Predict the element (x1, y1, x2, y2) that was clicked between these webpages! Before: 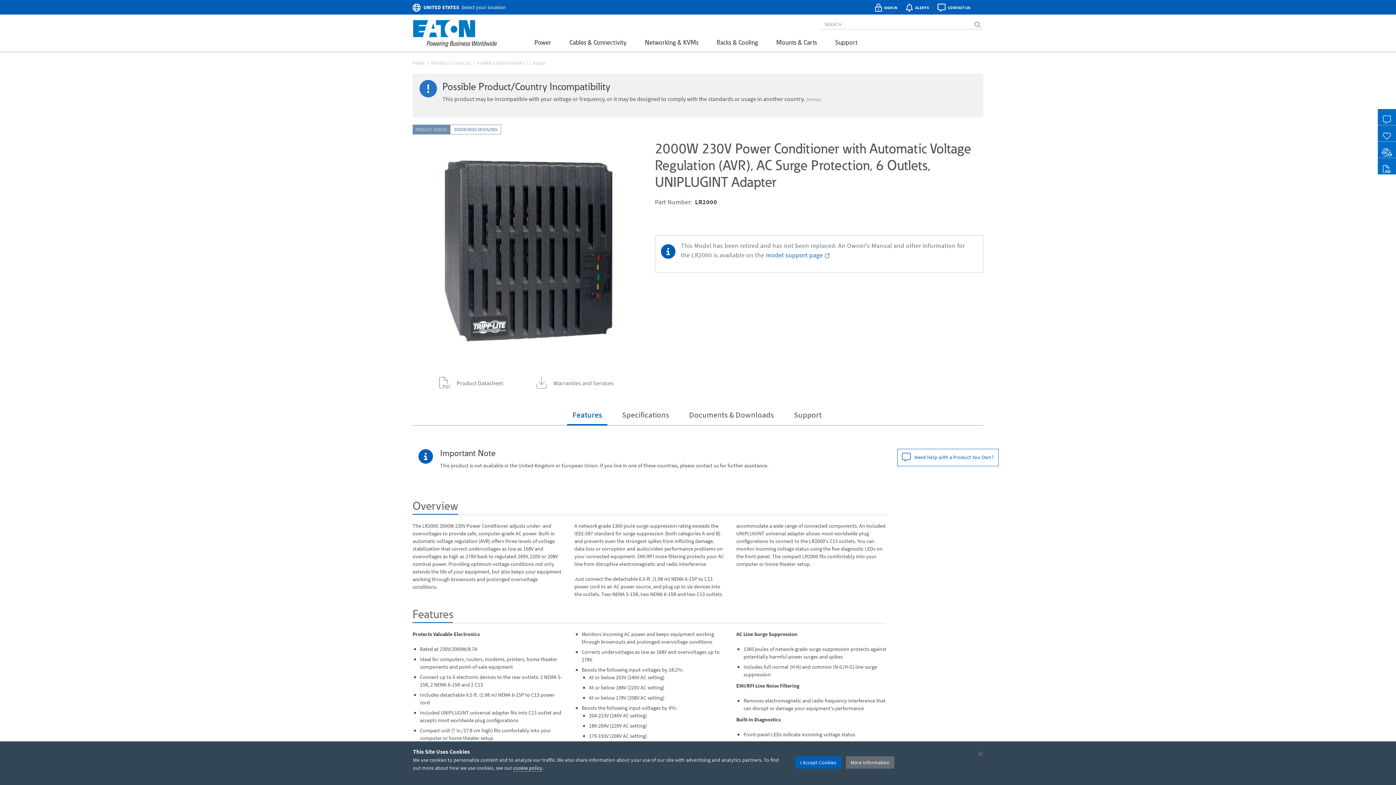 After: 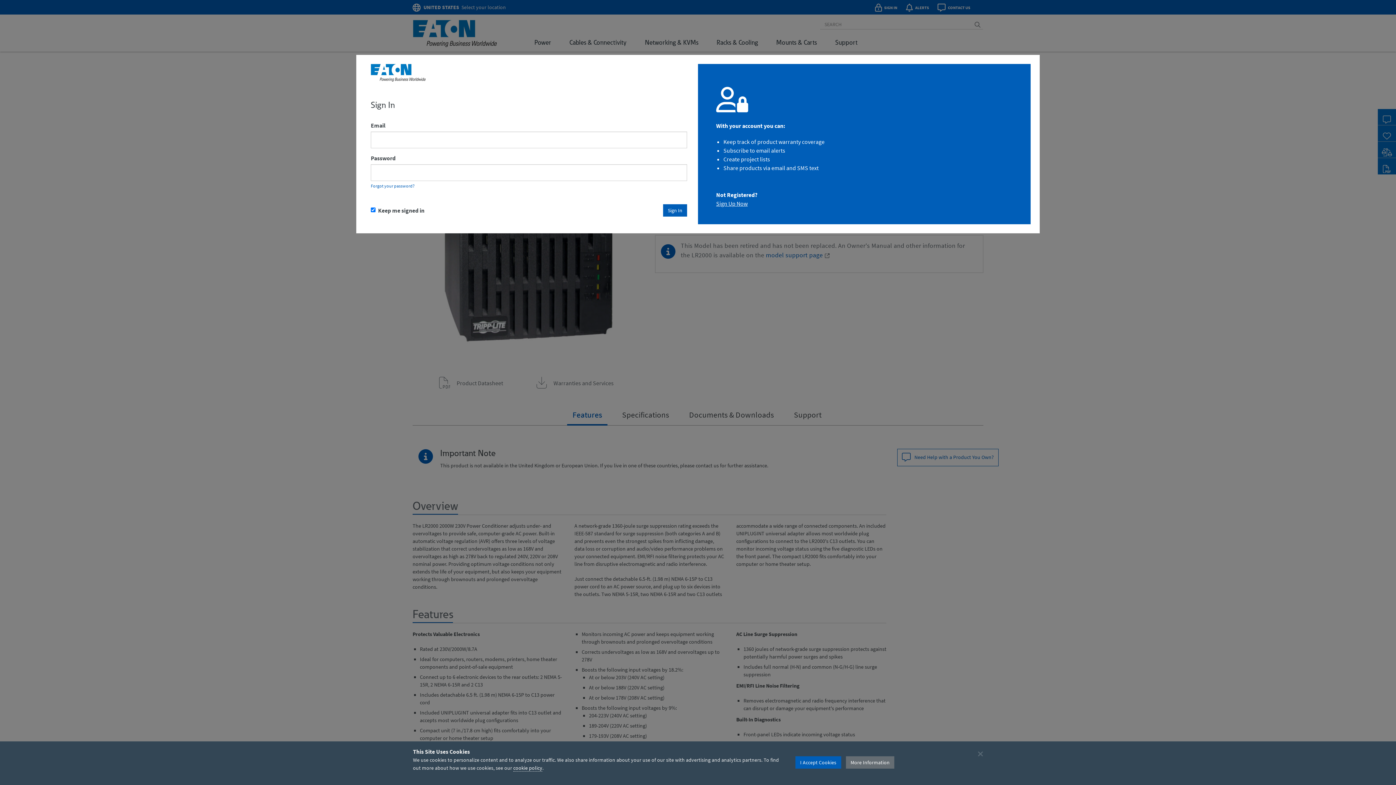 Action: bbox: (1376, 125, 1396, 141)